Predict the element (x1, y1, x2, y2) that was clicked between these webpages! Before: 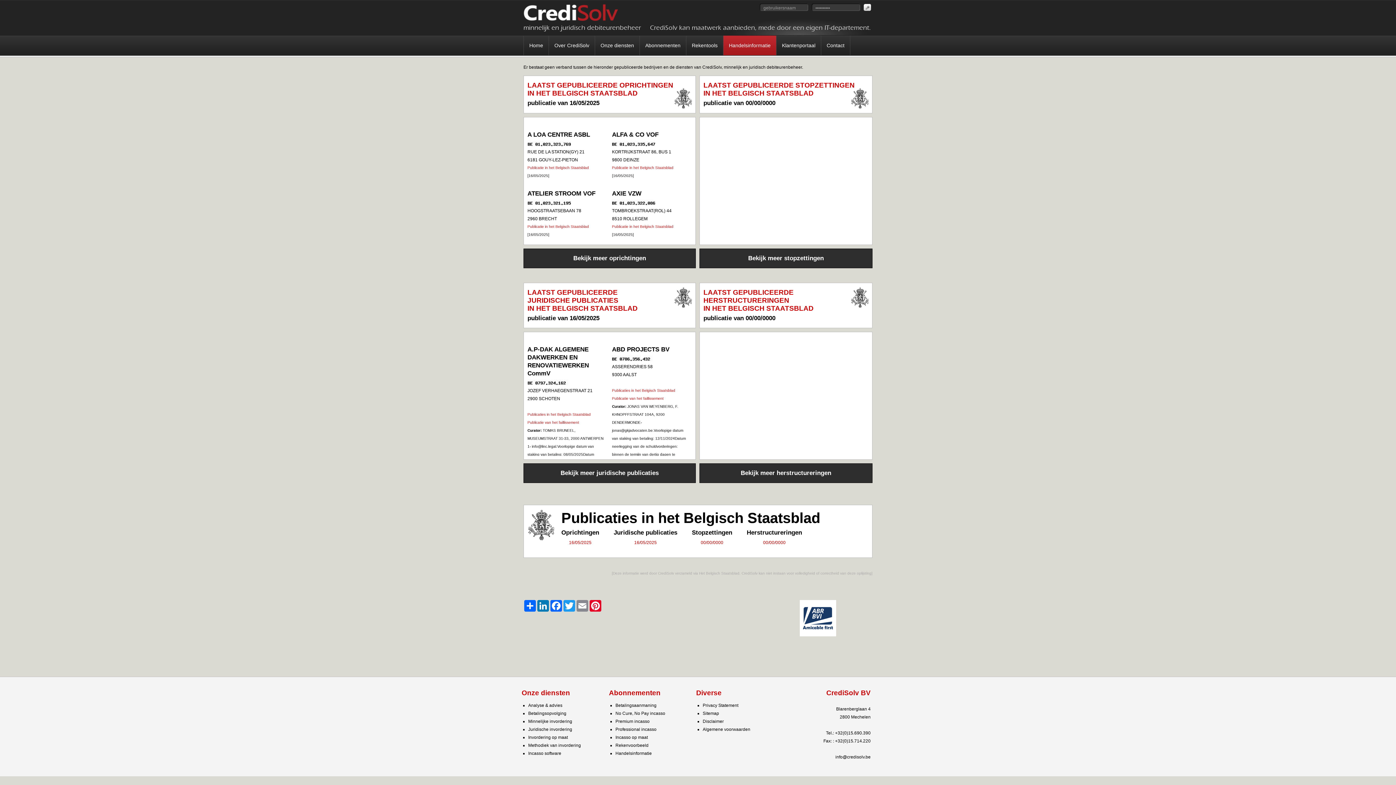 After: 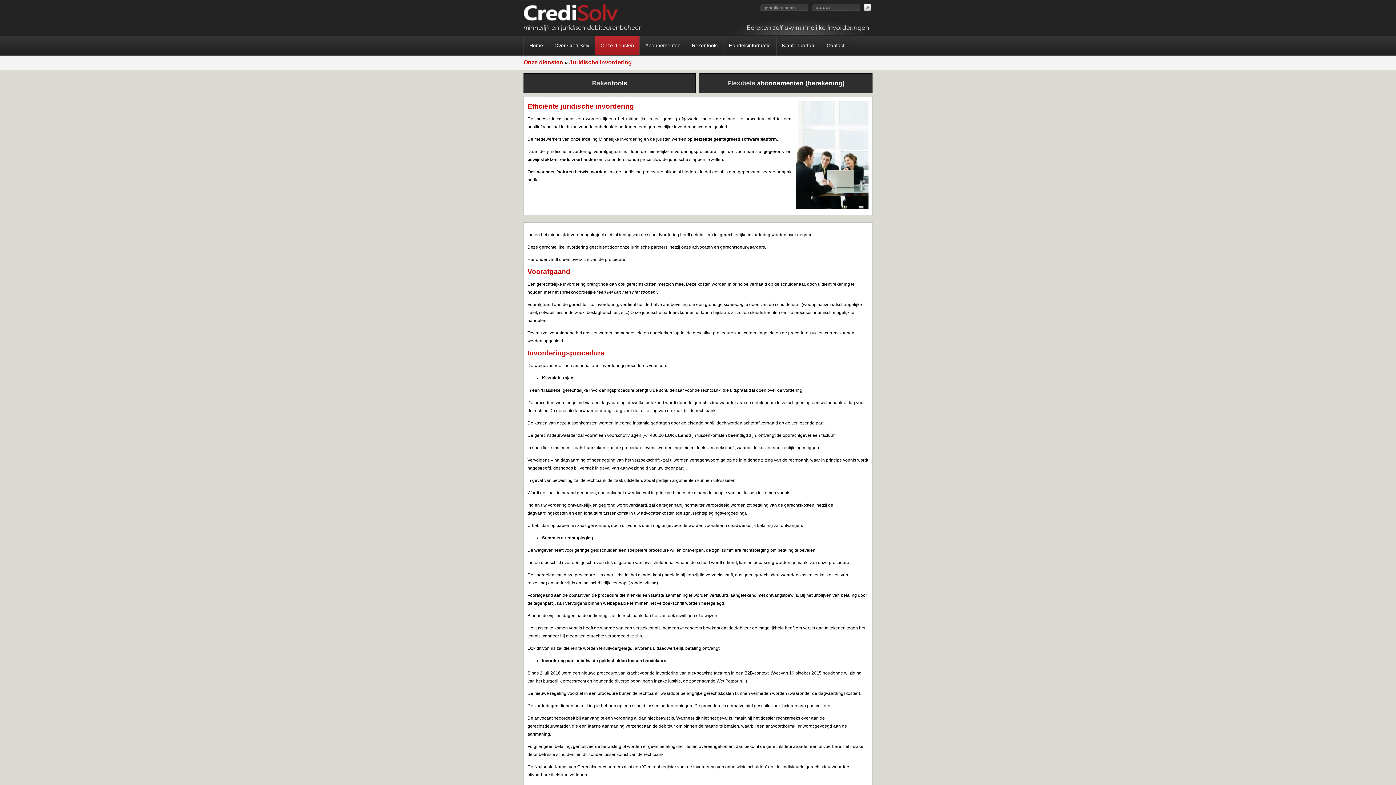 Action: label: Juridische invordering bbox: (528, 727, 572, 732)